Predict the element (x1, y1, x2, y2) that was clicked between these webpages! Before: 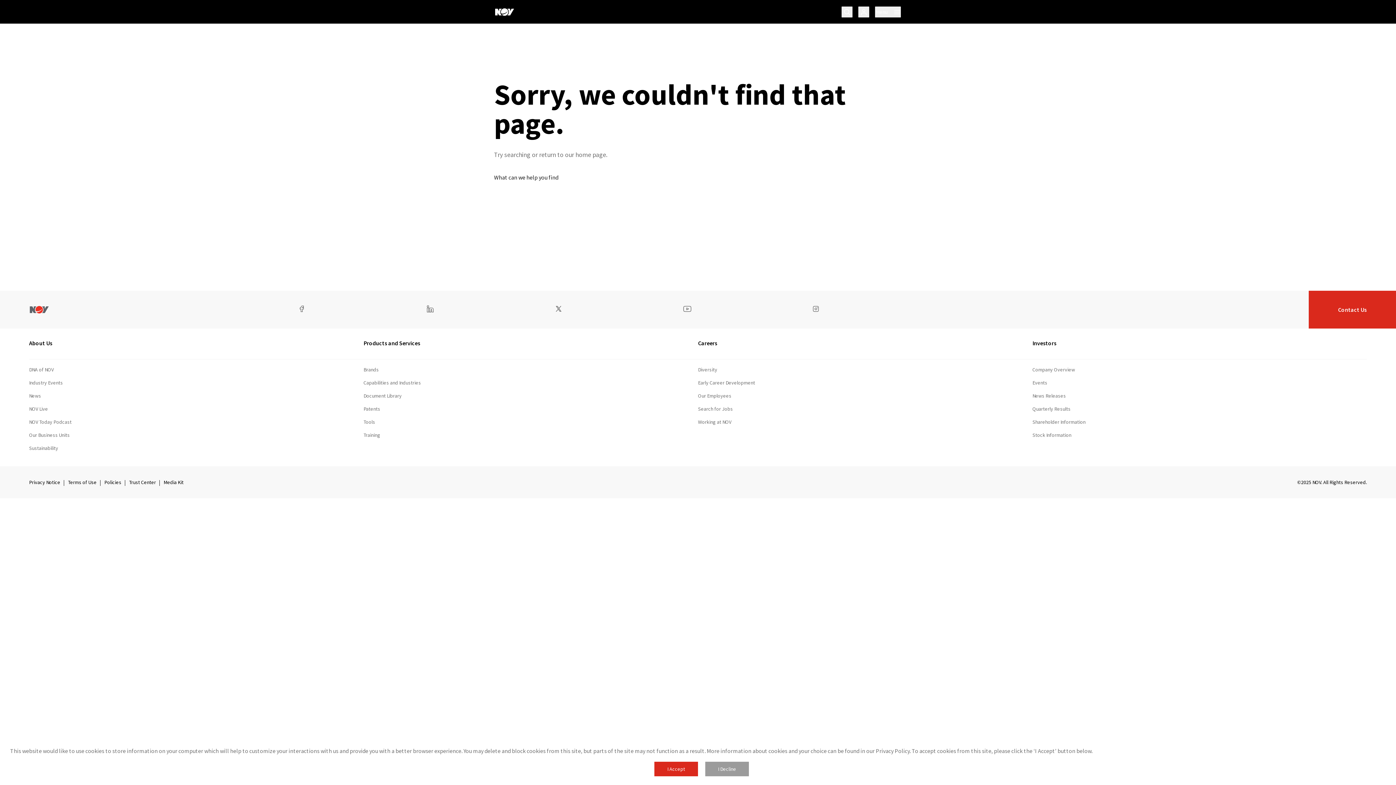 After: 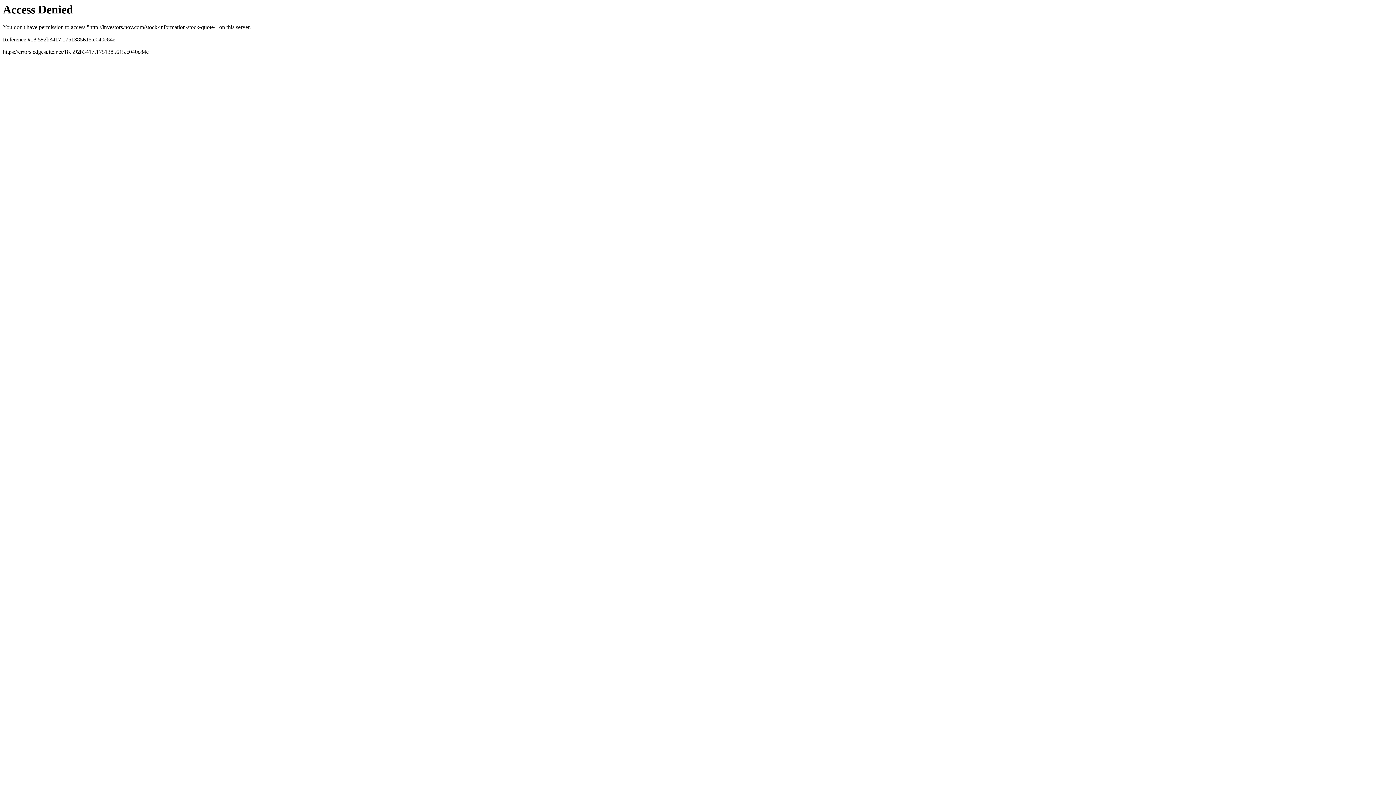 Action: label: Stock Information bbox: (1032, 430, 1071, 439)